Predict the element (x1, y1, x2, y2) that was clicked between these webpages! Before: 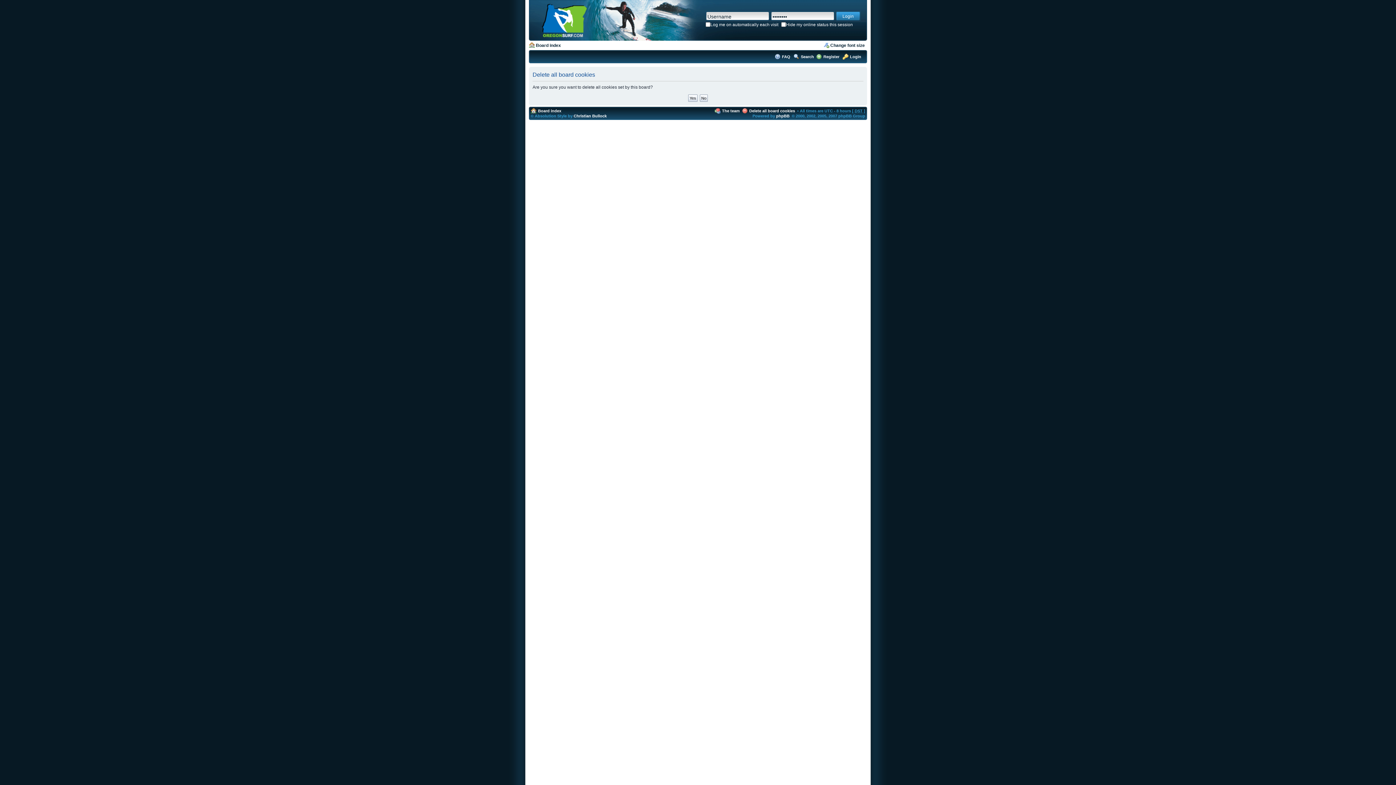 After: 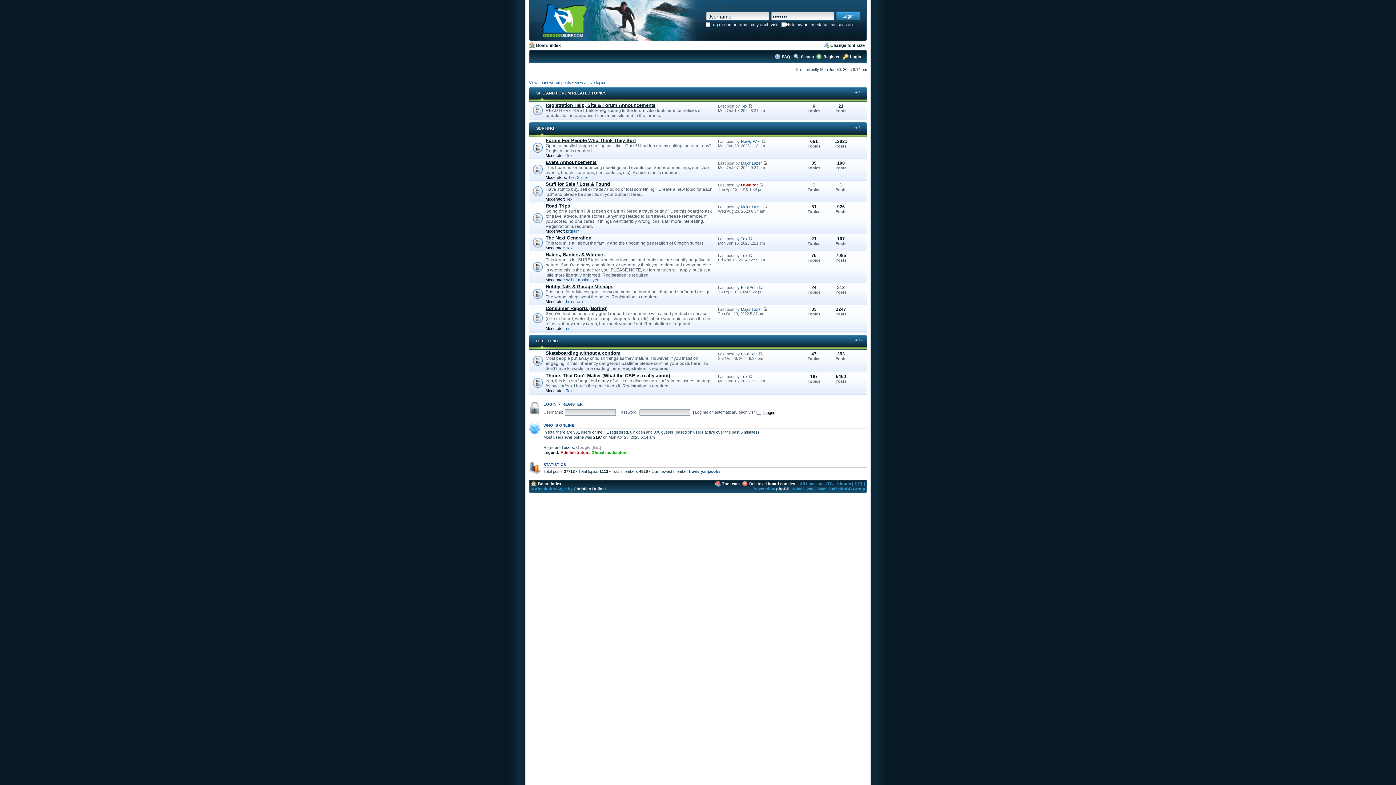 Action: bbox: (536, 42, 561, 48) label: Board index